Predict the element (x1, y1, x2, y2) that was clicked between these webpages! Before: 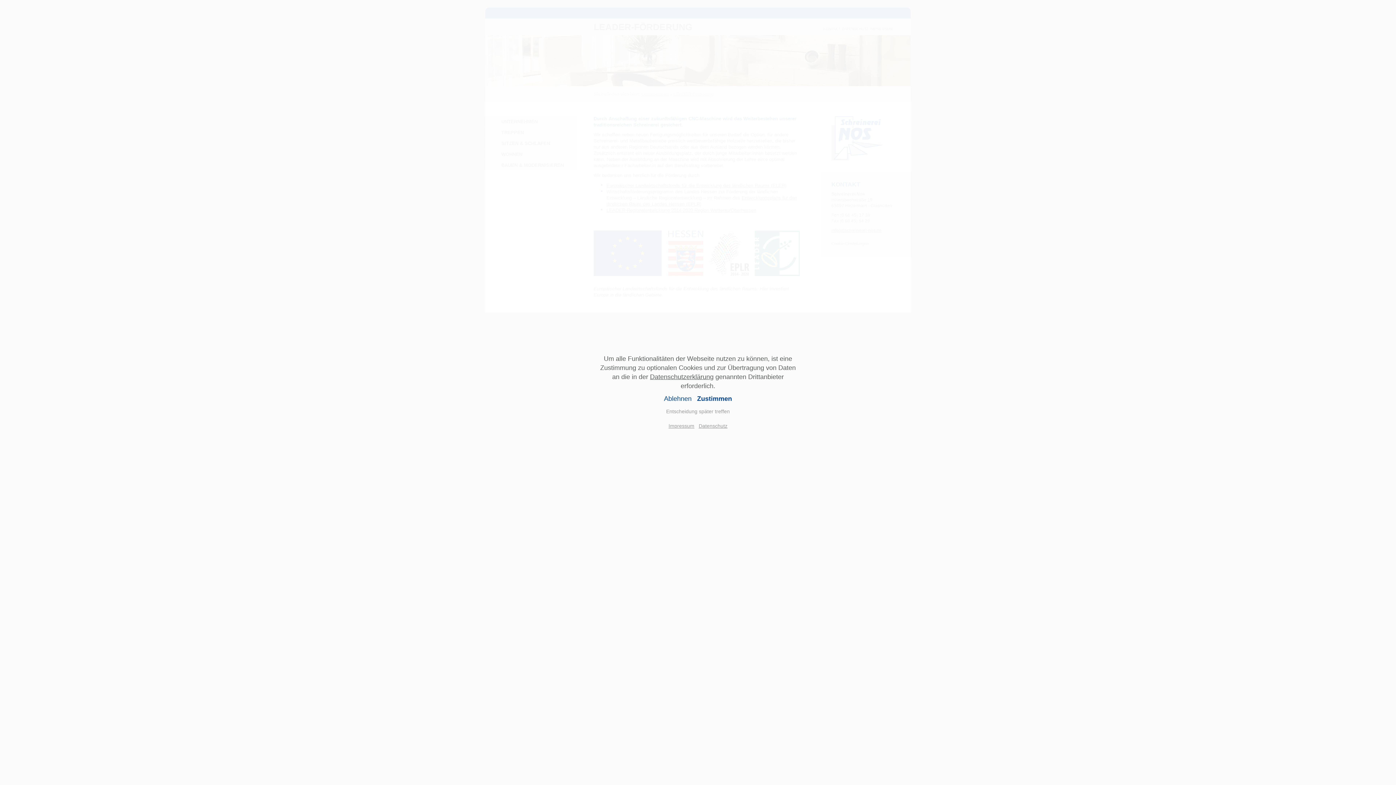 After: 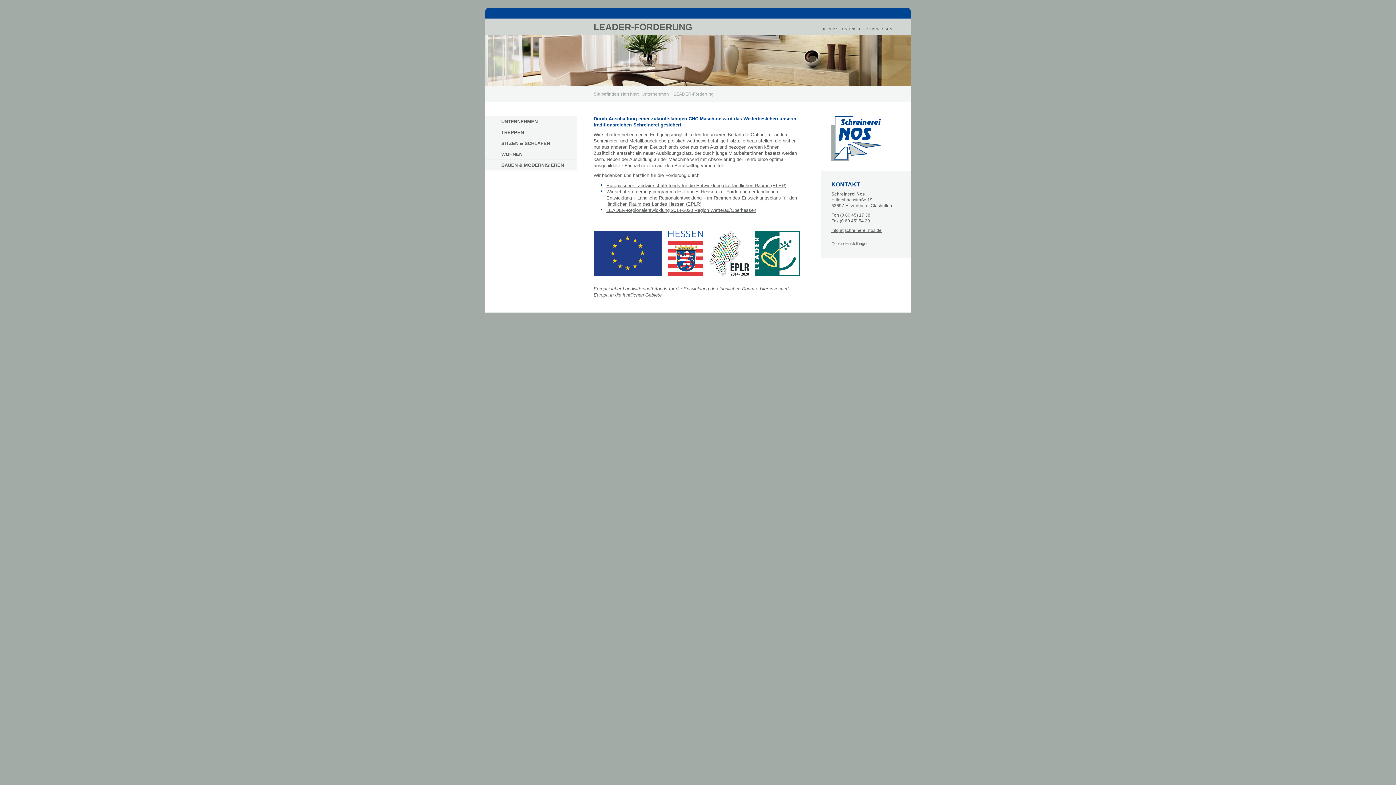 Action: label: Entscheidung später treffen bbox: (666, 408, 730, 414)